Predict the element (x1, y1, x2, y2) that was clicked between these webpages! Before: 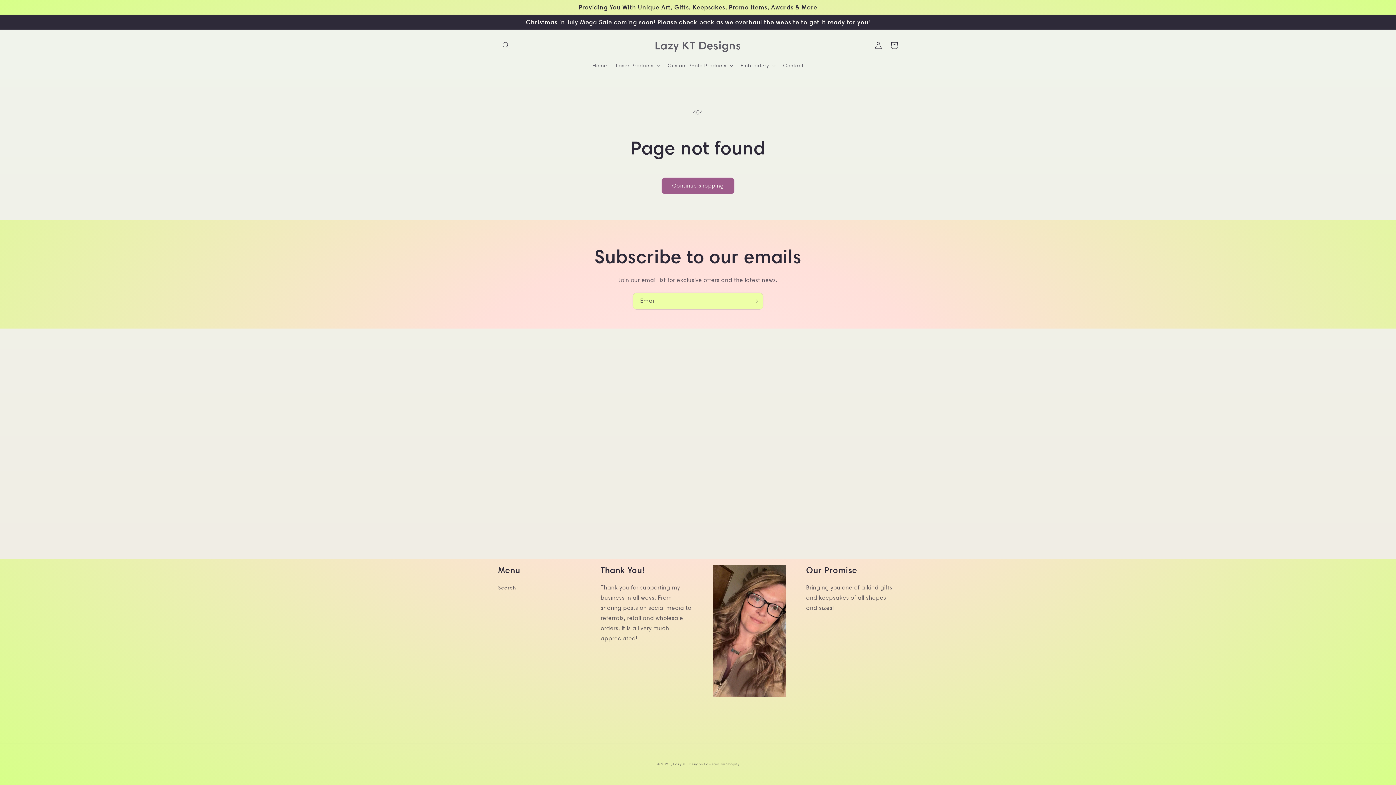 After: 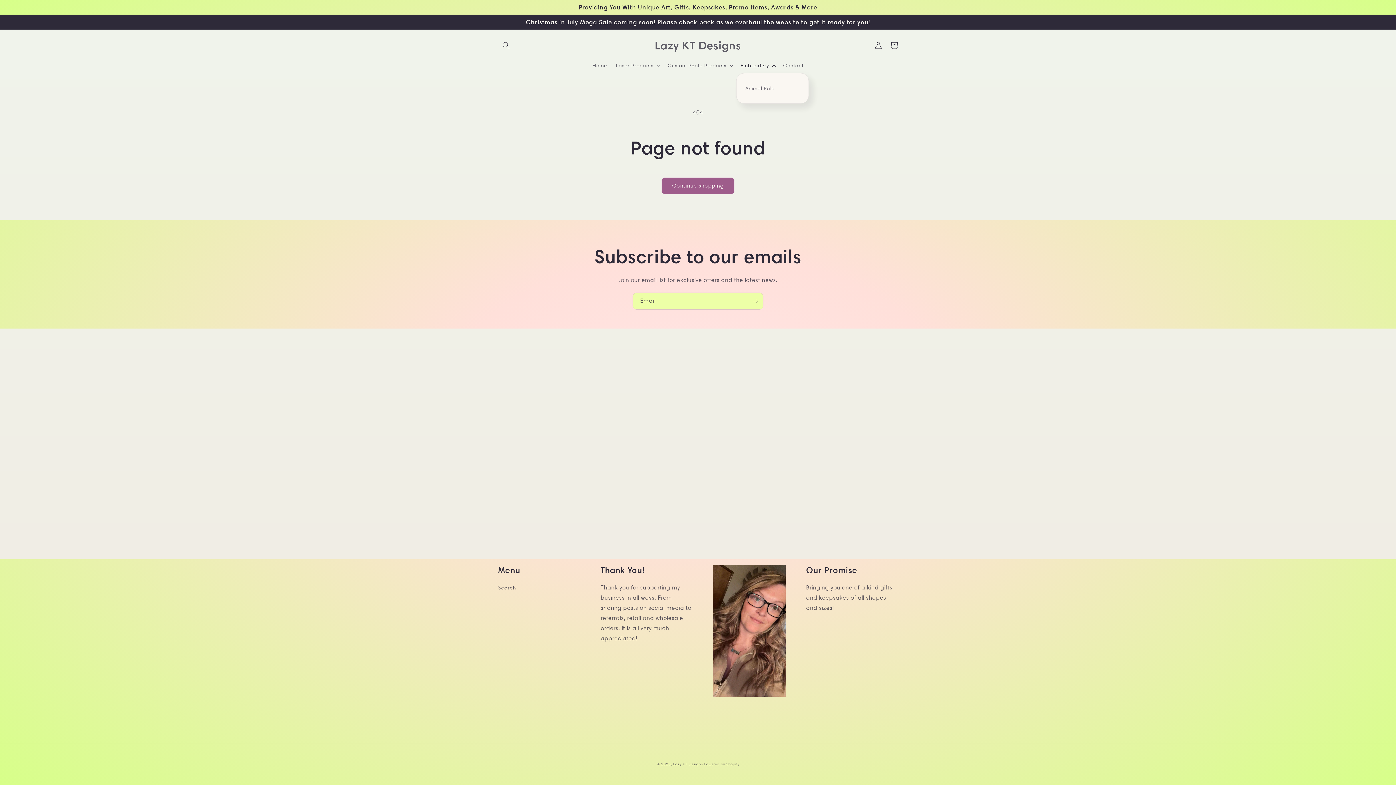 Action: label: Embroidery bbox: (736, 57, 778, 72)